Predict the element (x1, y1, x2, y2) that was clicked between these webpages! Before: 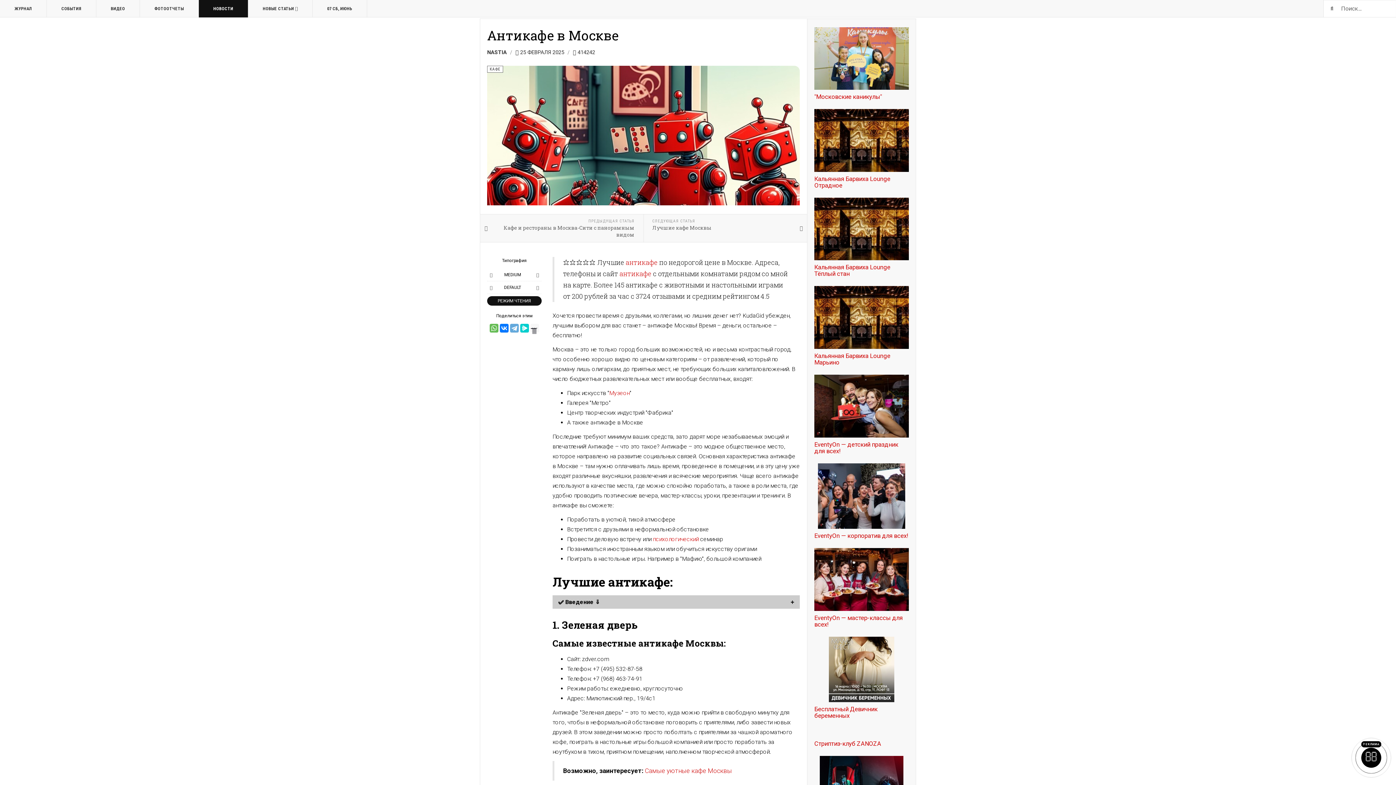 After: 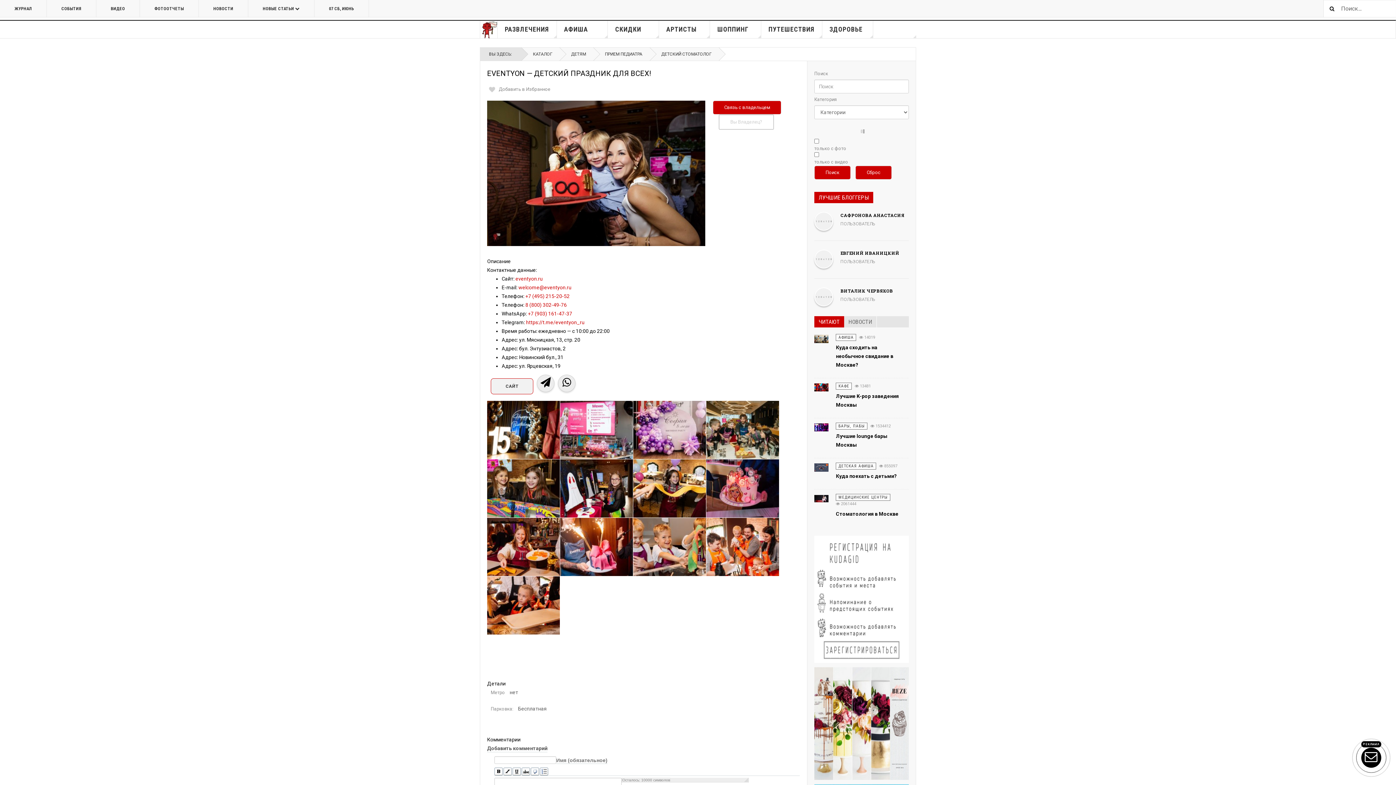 Action: bbox: (814, 437, 909, 454) label: EventyOn — детский праздник для всех!